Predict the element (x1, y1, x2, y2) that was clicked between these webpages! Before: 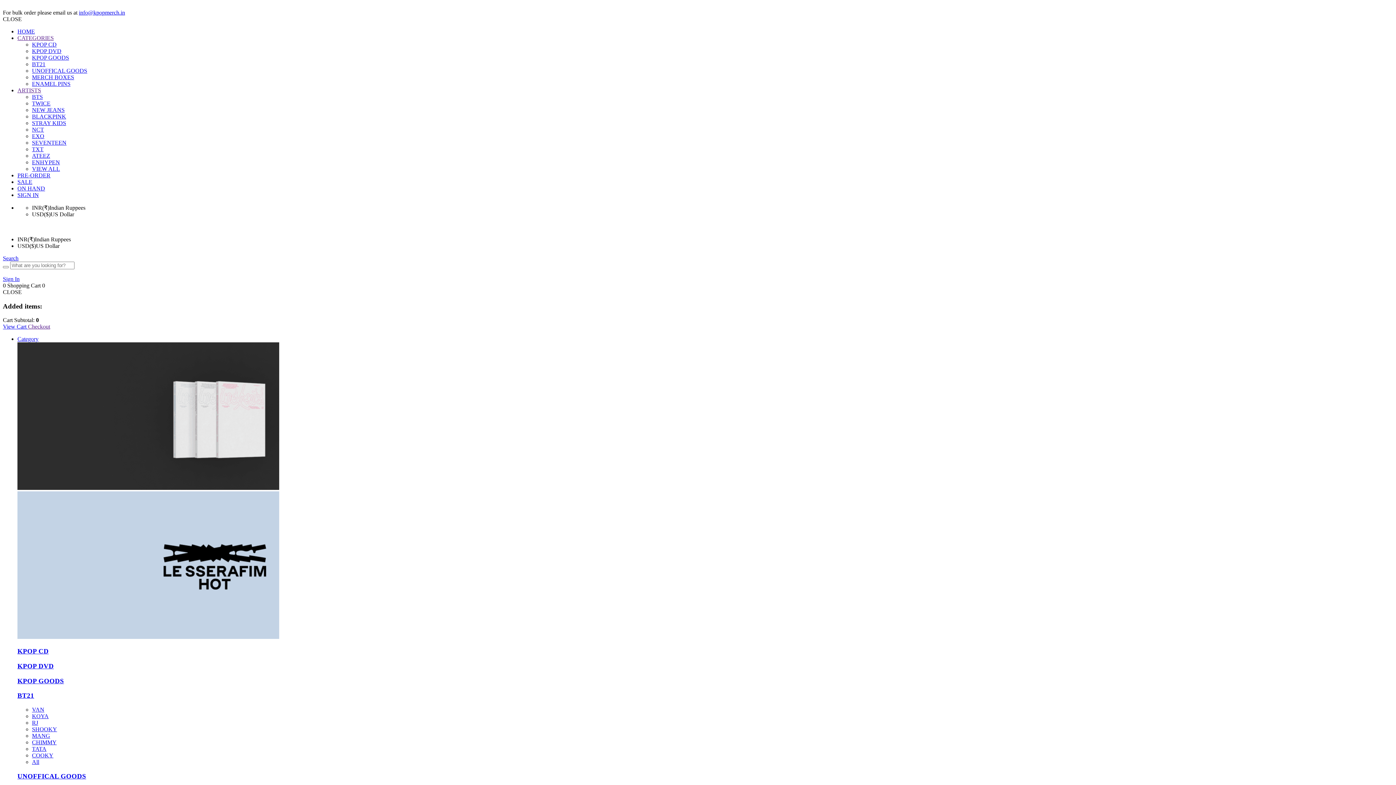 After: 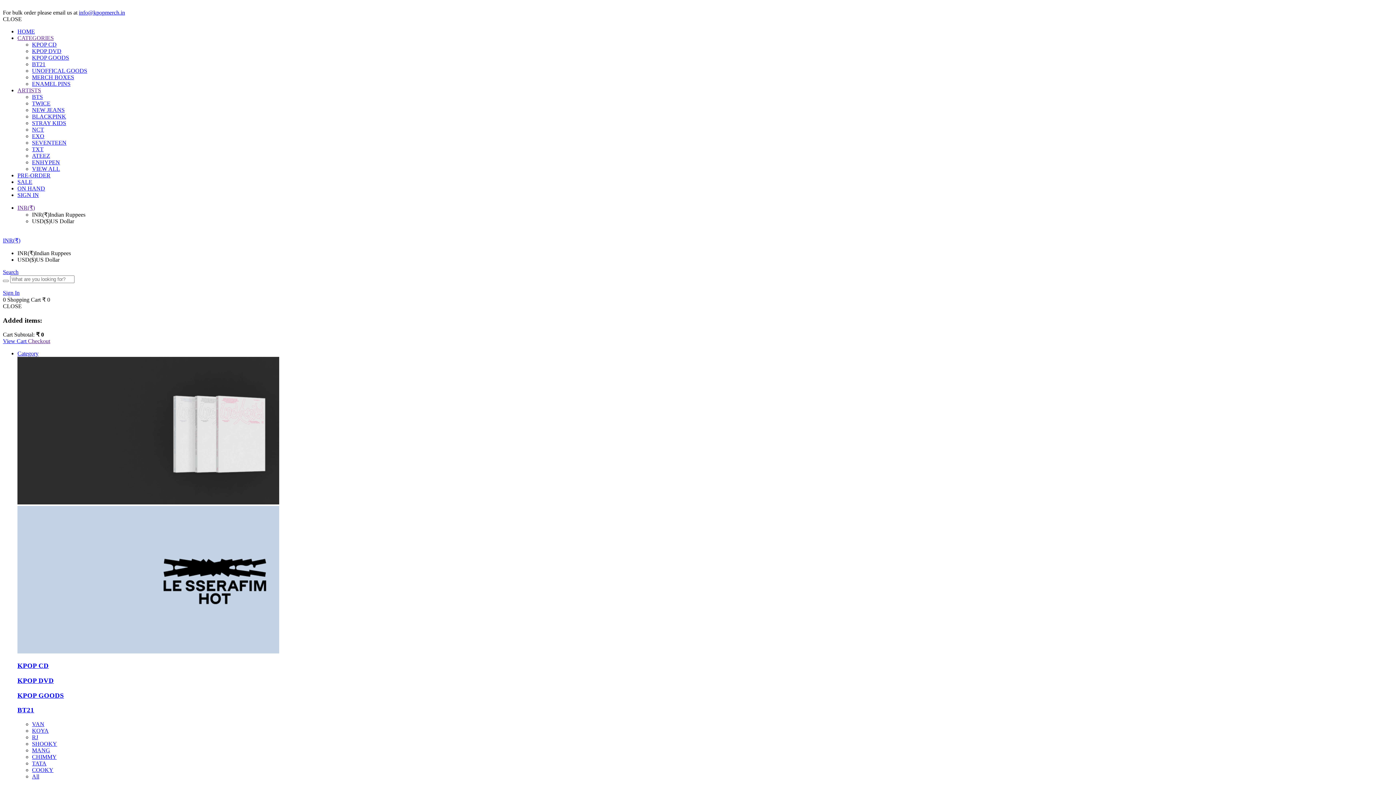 Action: label: NEW JEANS bbox: (32, 106, 64, 113)